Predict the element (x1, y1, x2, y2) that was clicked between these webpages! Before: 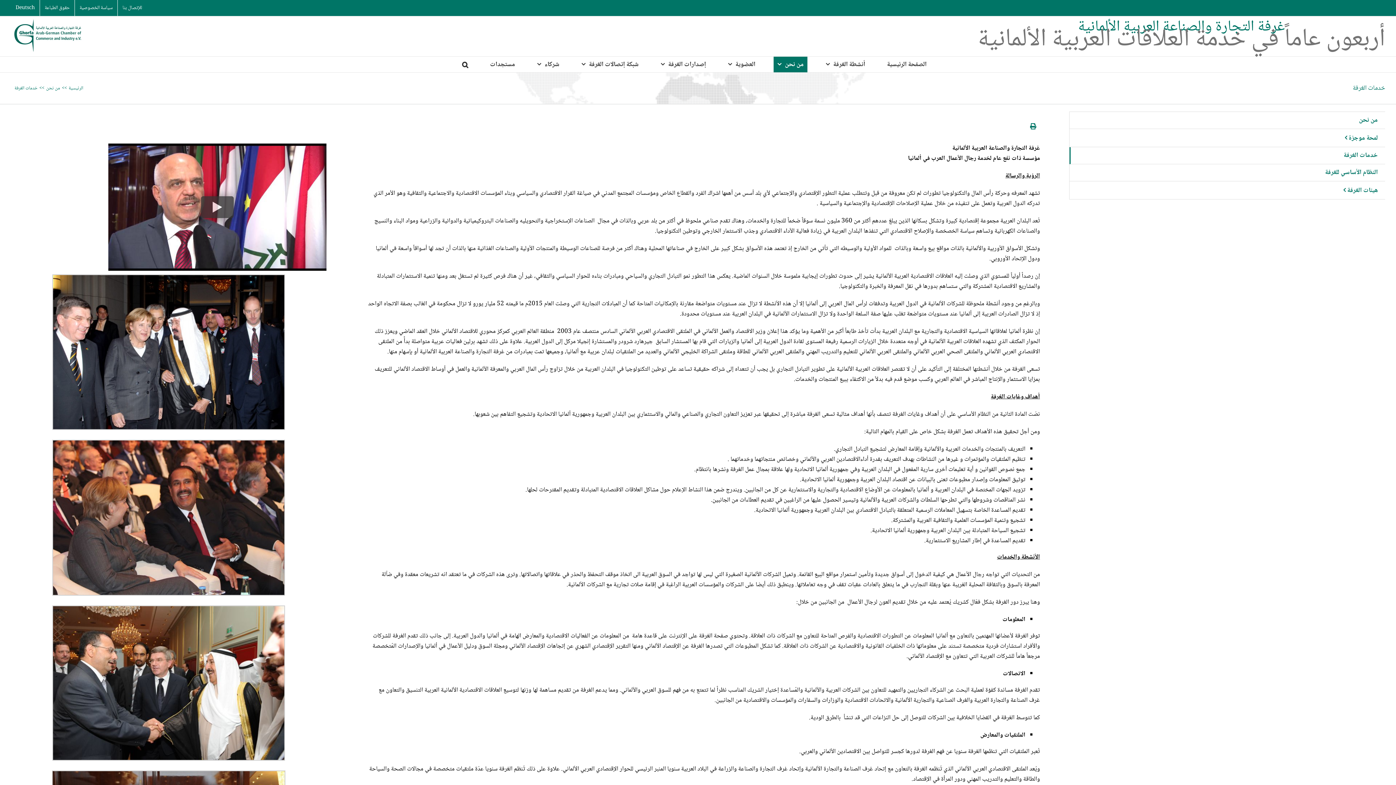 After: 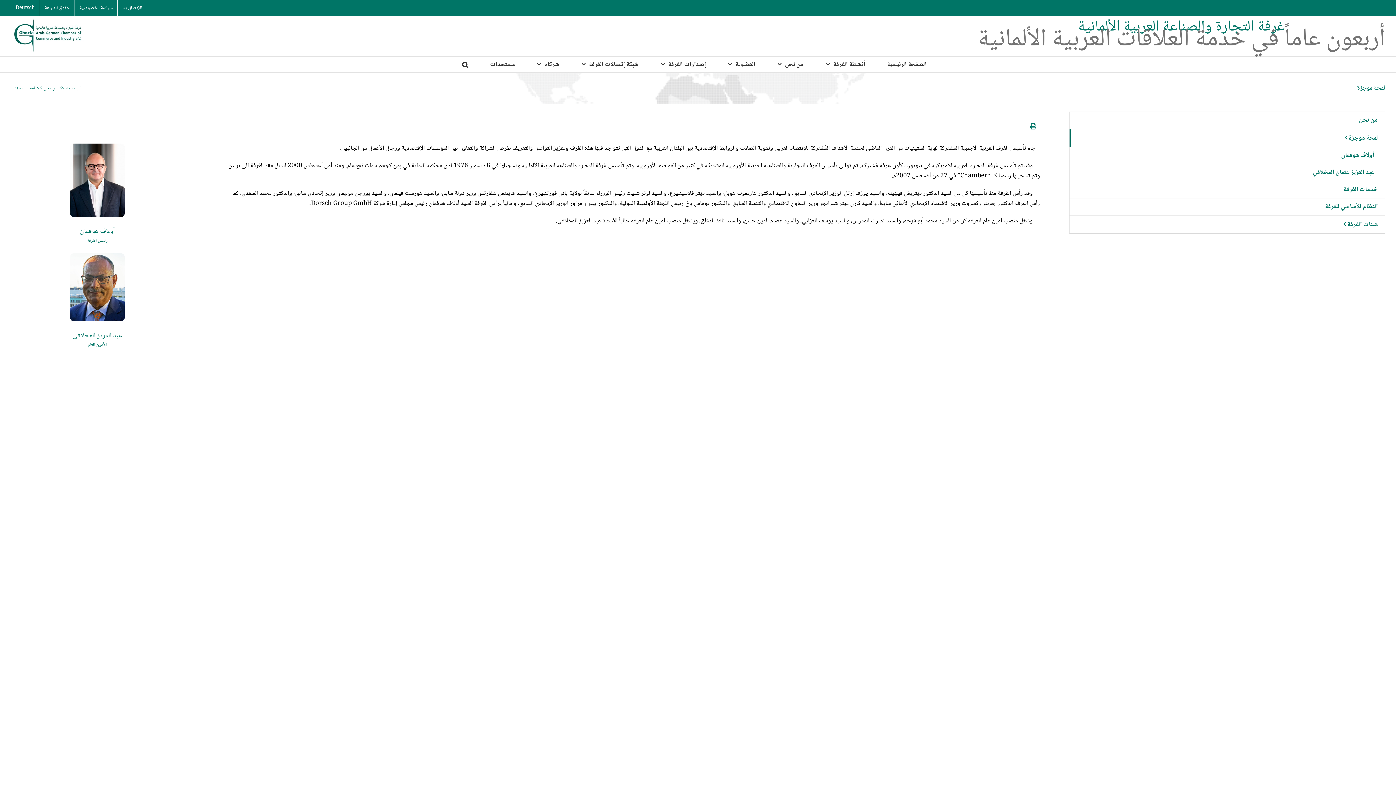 Action: label: من نحن bbox: (773, 56, 807, 72)